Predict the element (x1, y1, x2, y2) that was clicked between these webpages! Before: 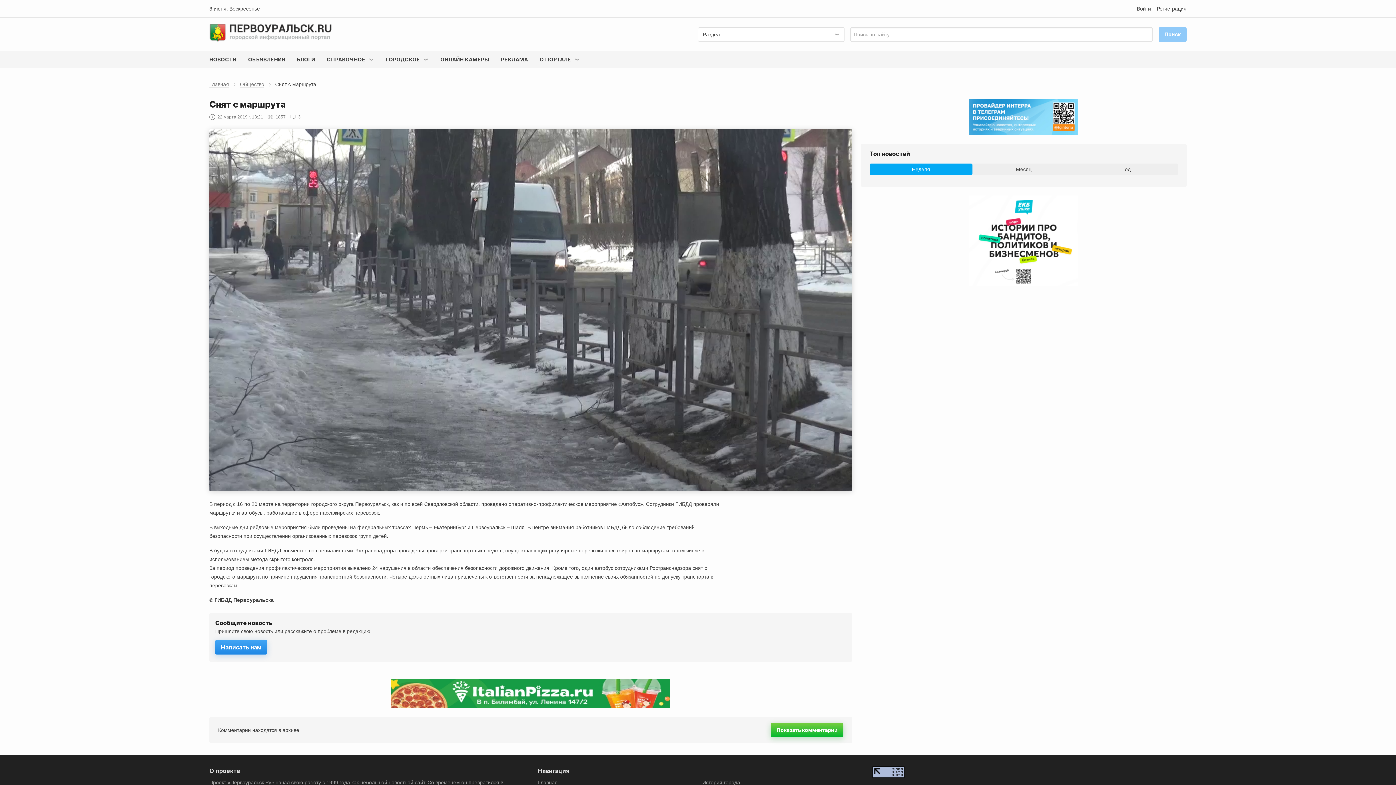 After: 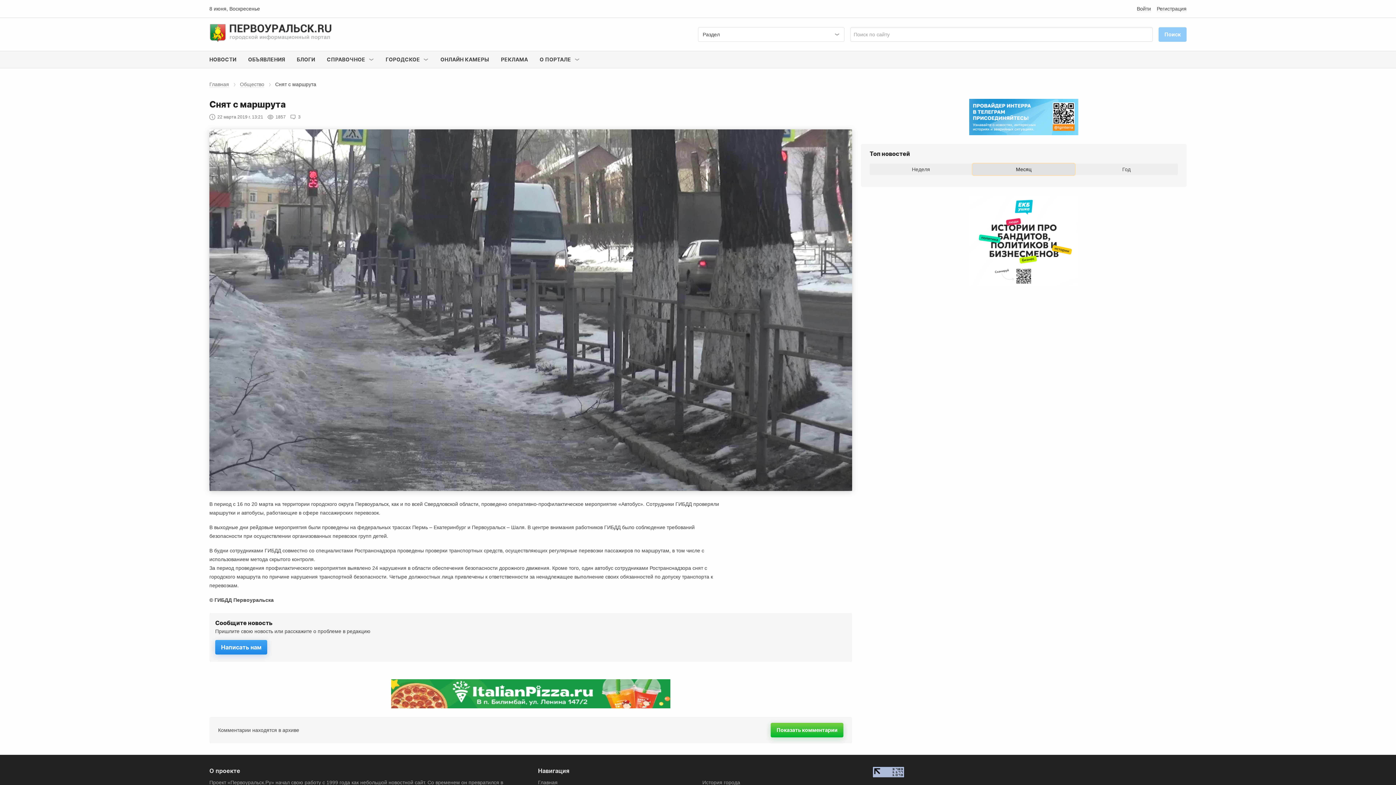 Action: bbox: (972, 163, 1075, 175) label: Месяц